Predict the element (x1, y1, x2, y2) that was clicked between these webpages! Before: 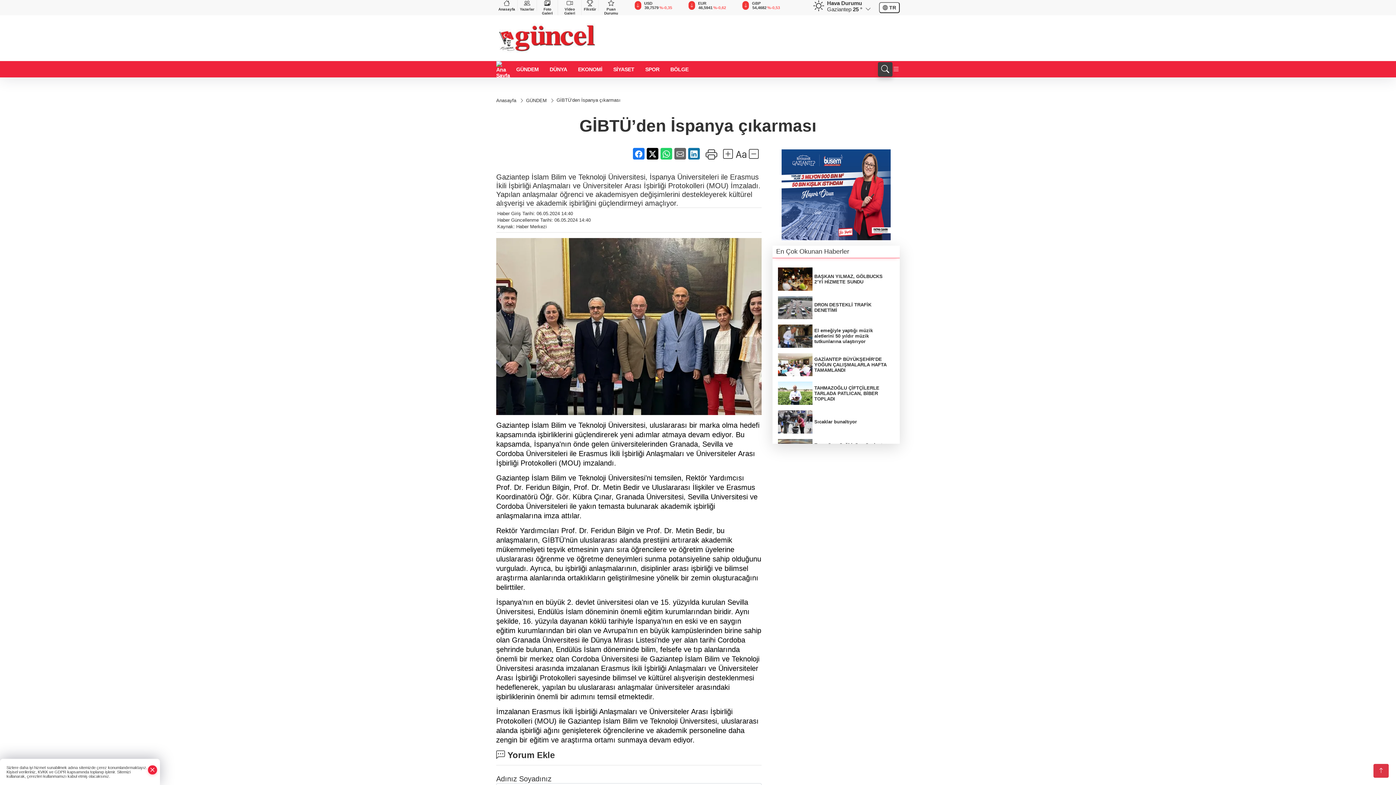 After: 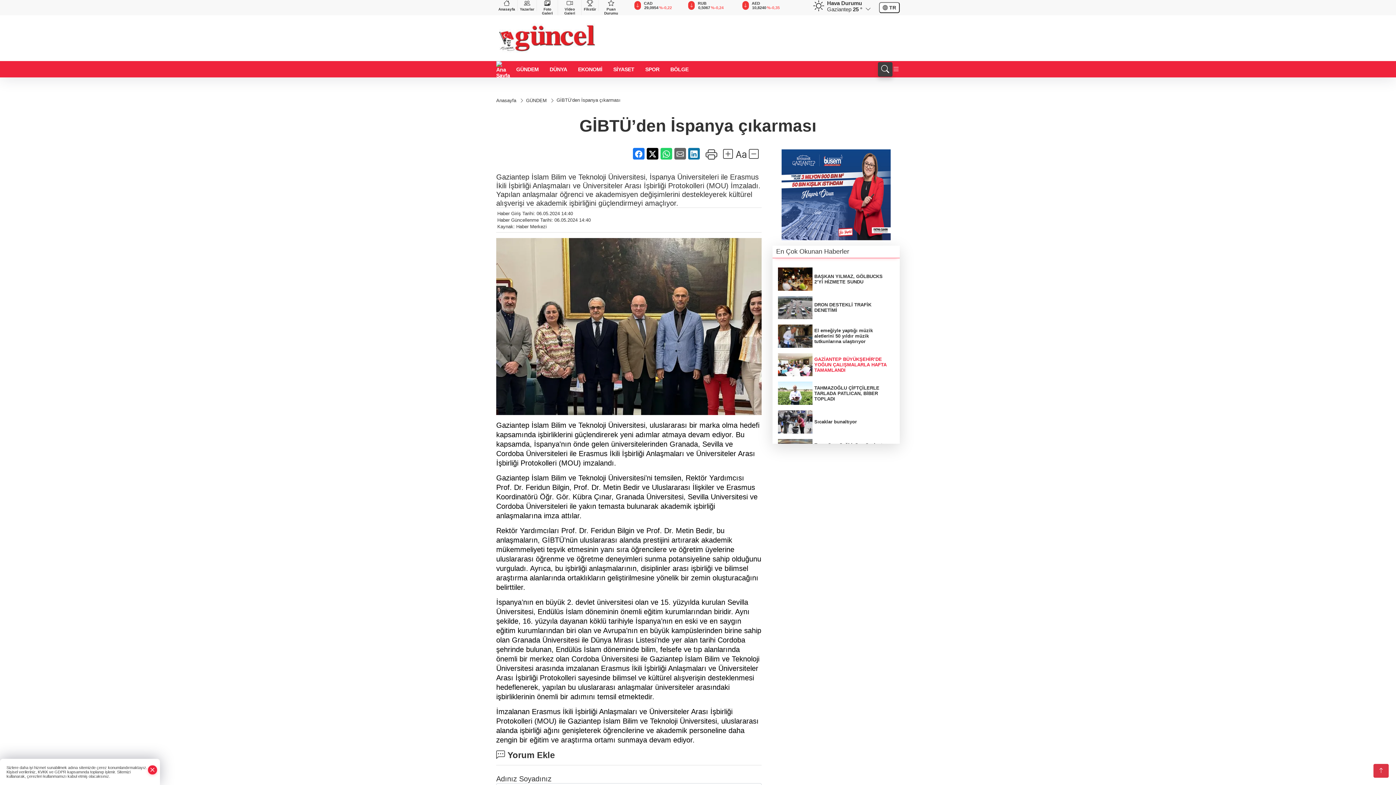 Action: bbox: (778, 353, 894, 376) label: GAZİANTEP BÜYÜKŞEHİR’DE YOĞUN ÇALIŞMALARLA HAFTA TAMAMLANDI